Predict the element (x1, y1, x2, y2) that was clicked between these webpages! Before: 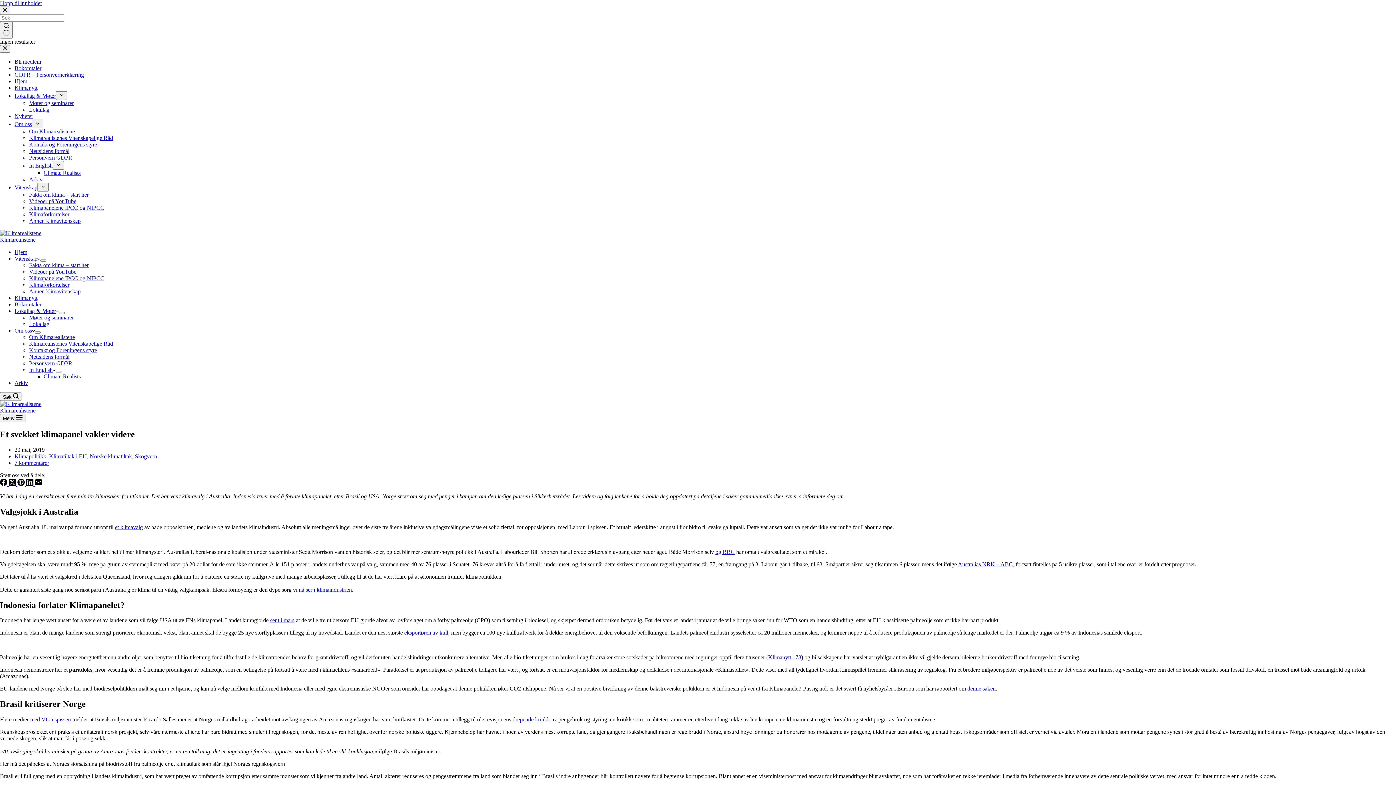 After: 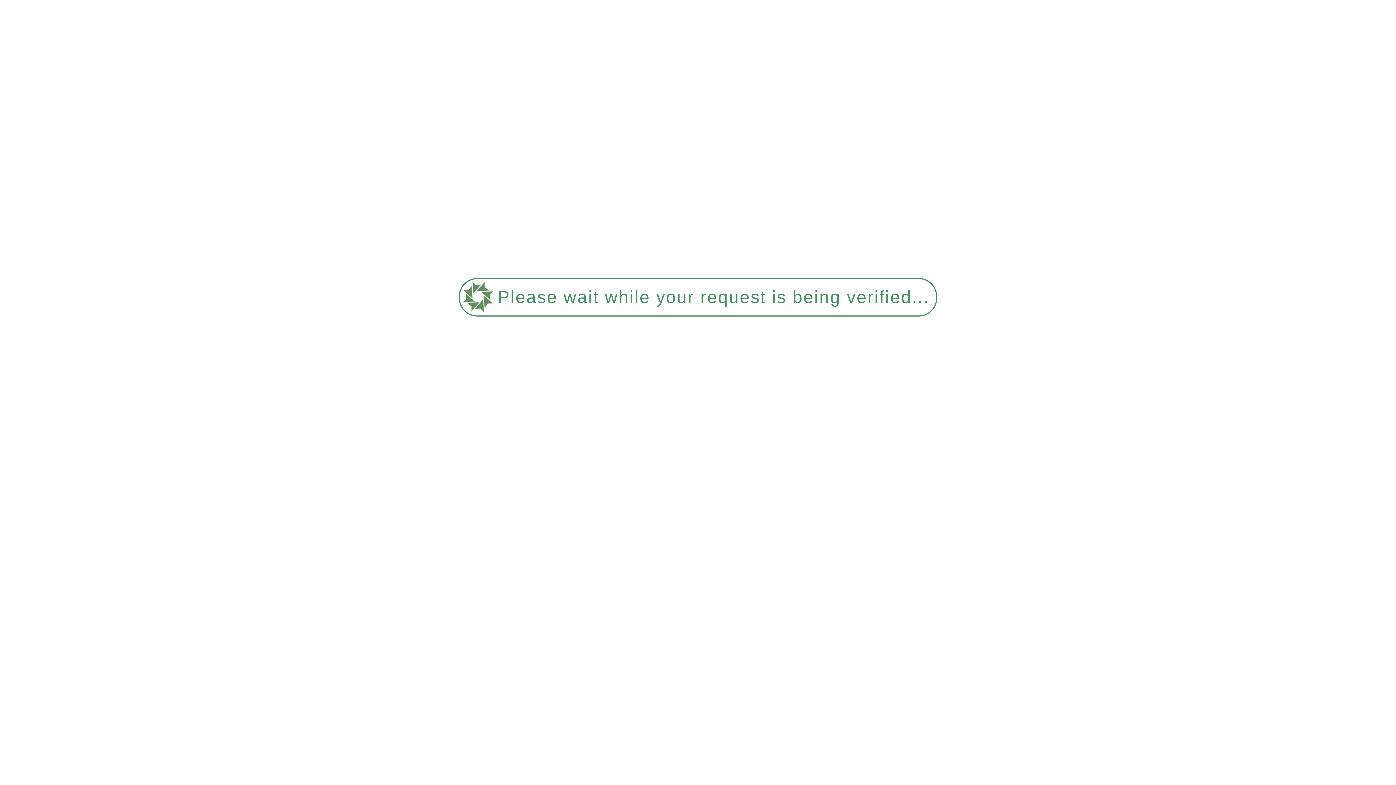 Action: label: Kontakt og Foreningens styre bbox: (29, 141, 97, 147)